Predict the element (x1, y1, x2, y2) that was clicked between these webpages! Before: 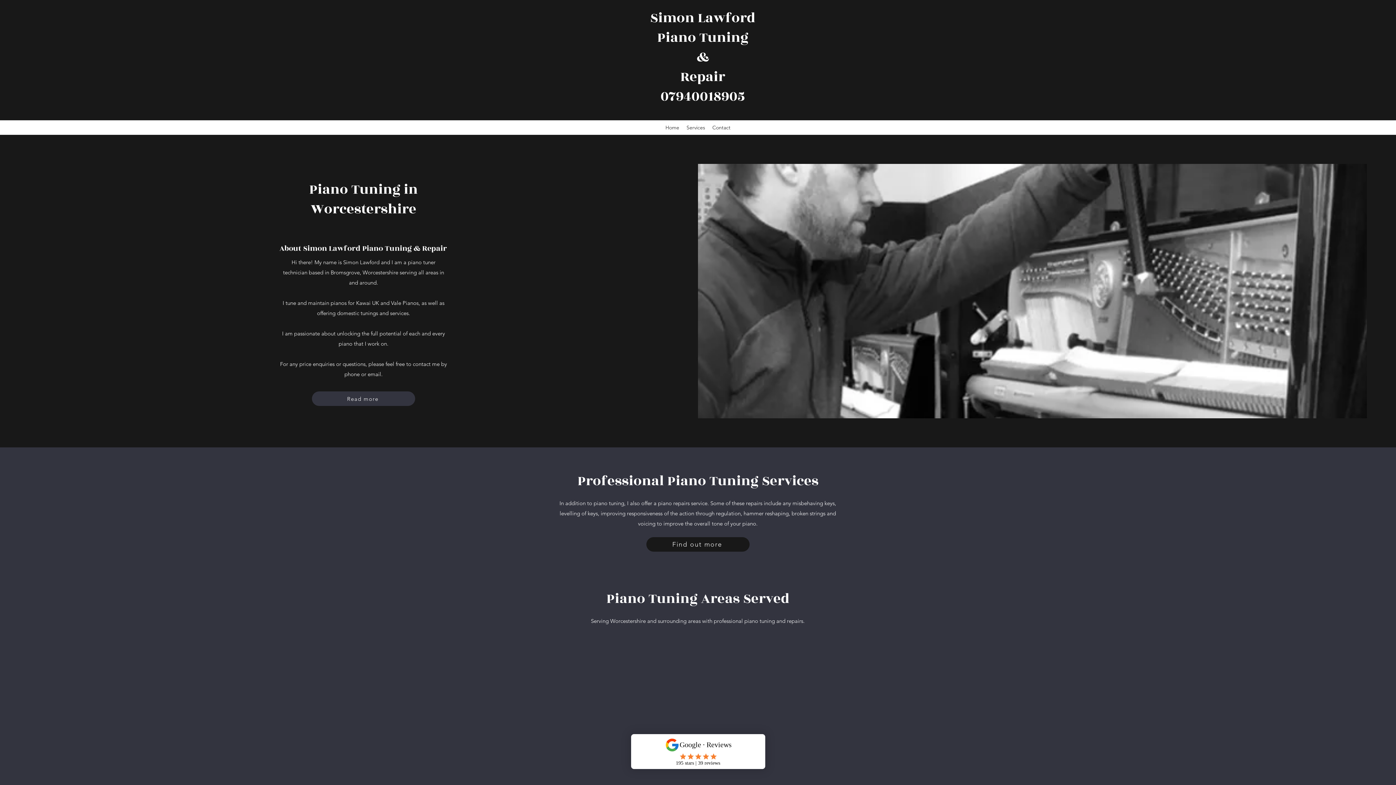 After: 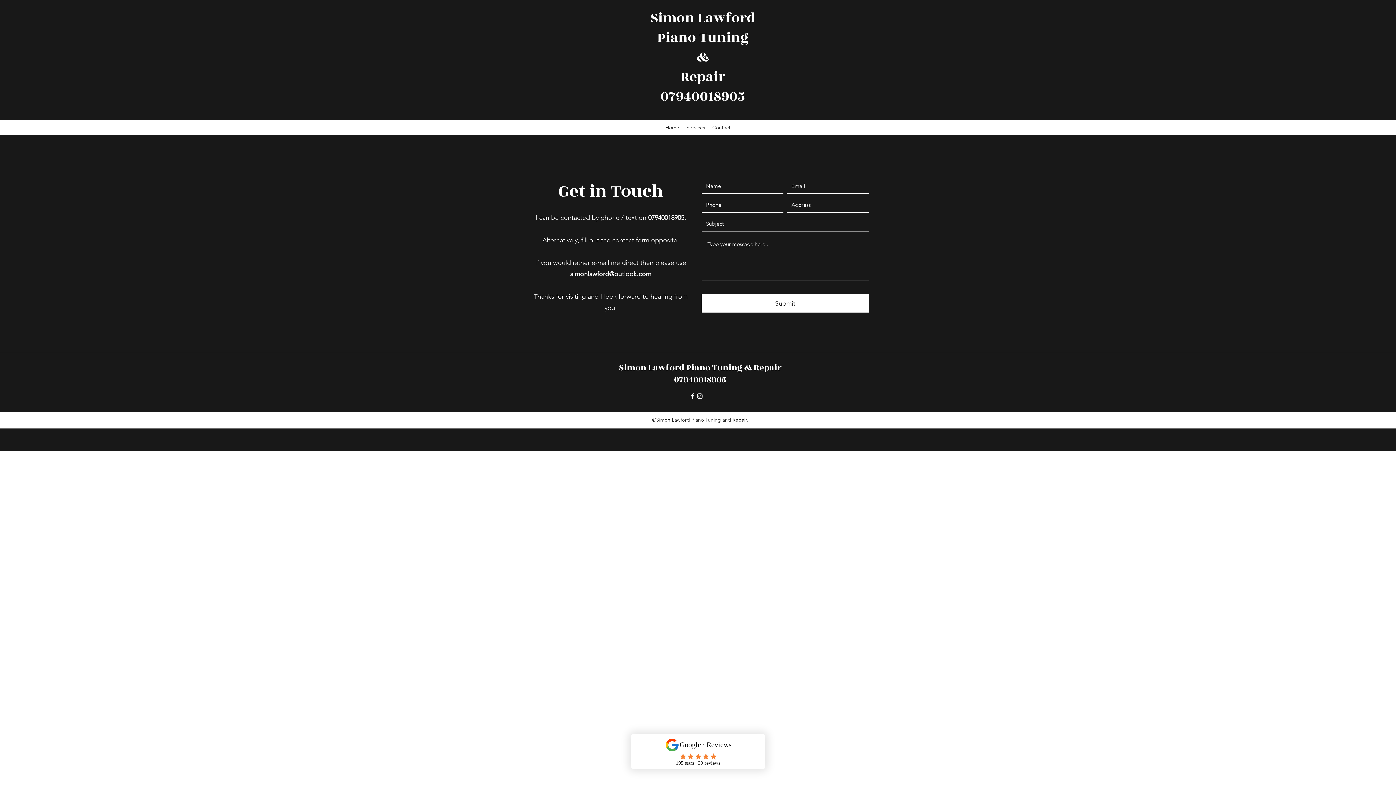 Action: label: Contact bbox: (708, 122, 734, 133)